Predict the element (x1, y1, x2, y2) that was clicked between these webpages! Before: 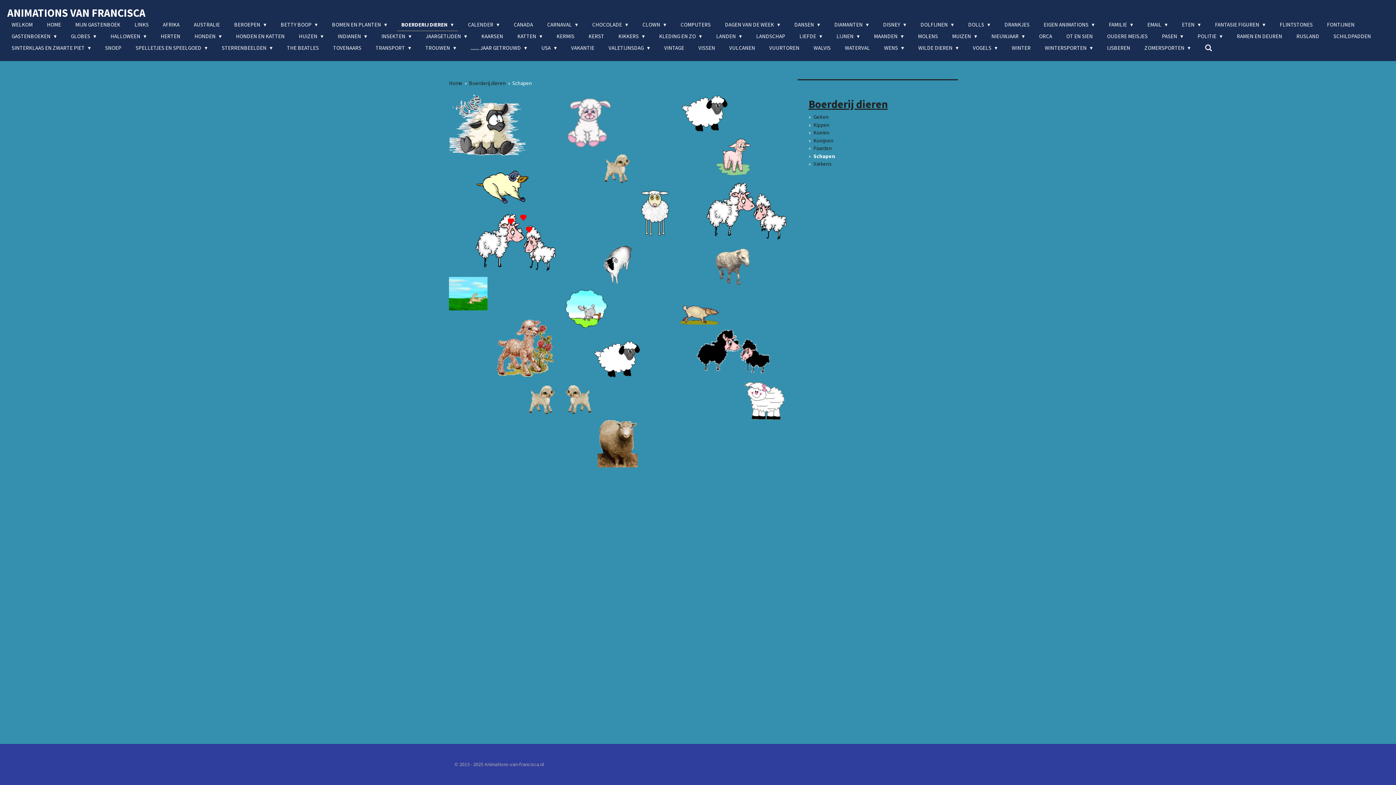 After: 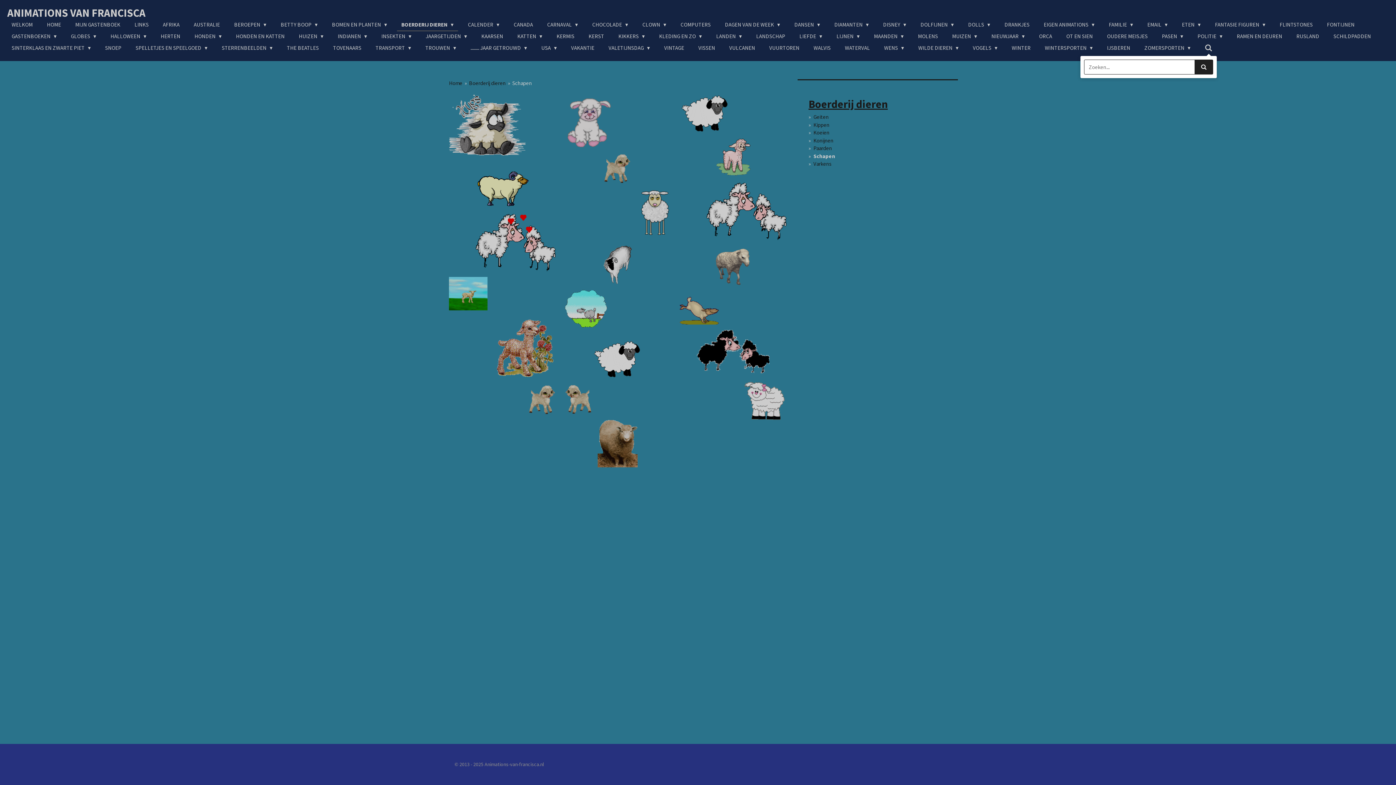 Action: bbox: (1200, 42, 1217, 53)